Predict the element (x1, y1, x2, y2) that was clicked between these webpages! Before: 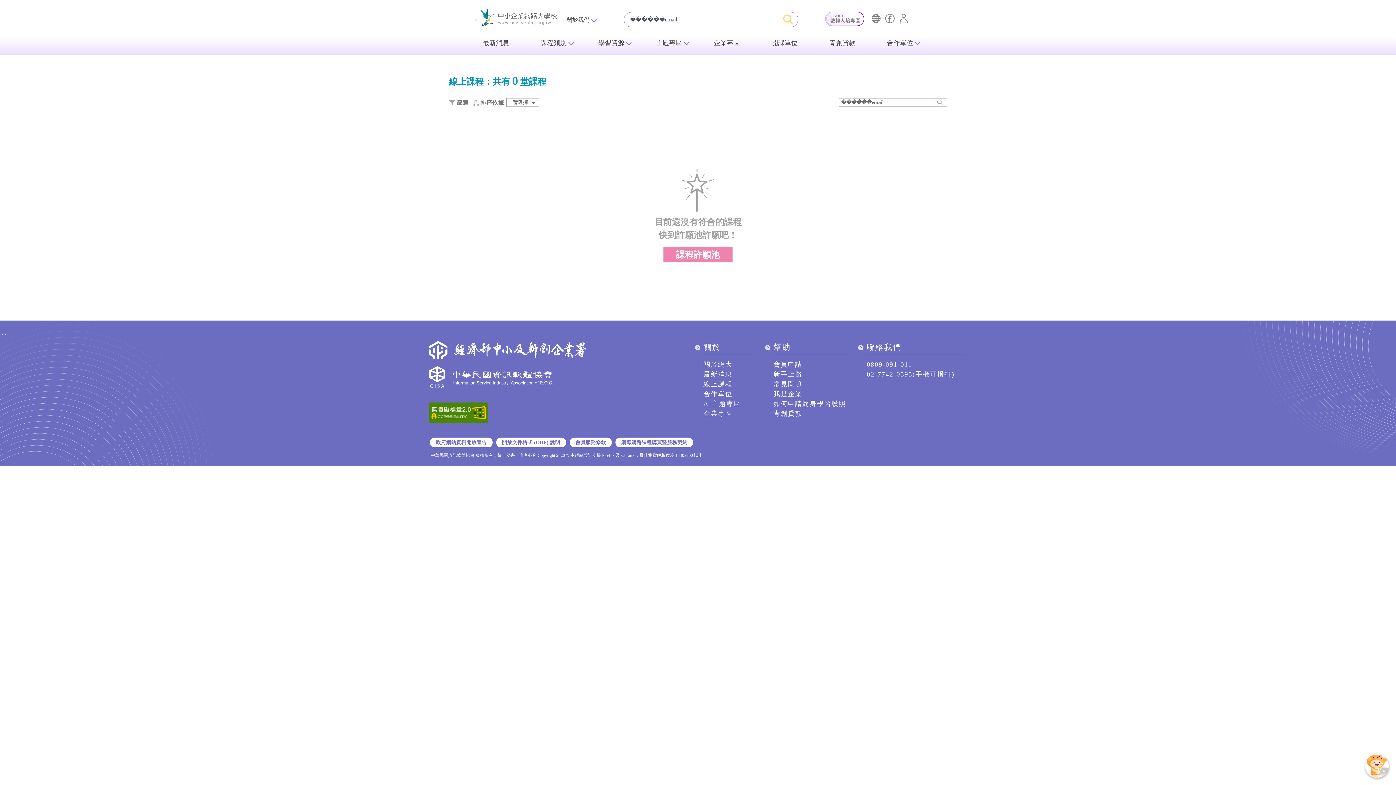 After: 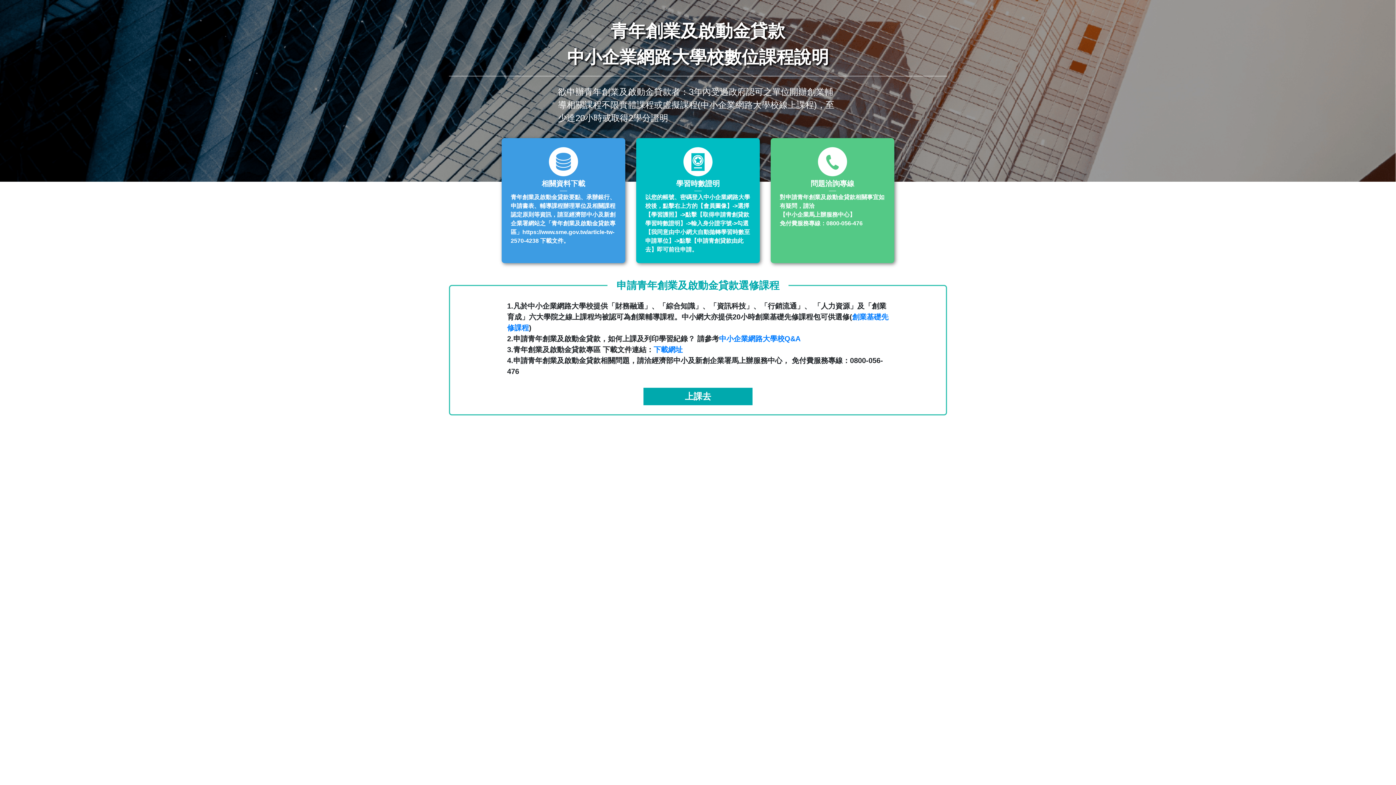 Action: label: 青創貸款 bbox: (773, 410, 802, 417)